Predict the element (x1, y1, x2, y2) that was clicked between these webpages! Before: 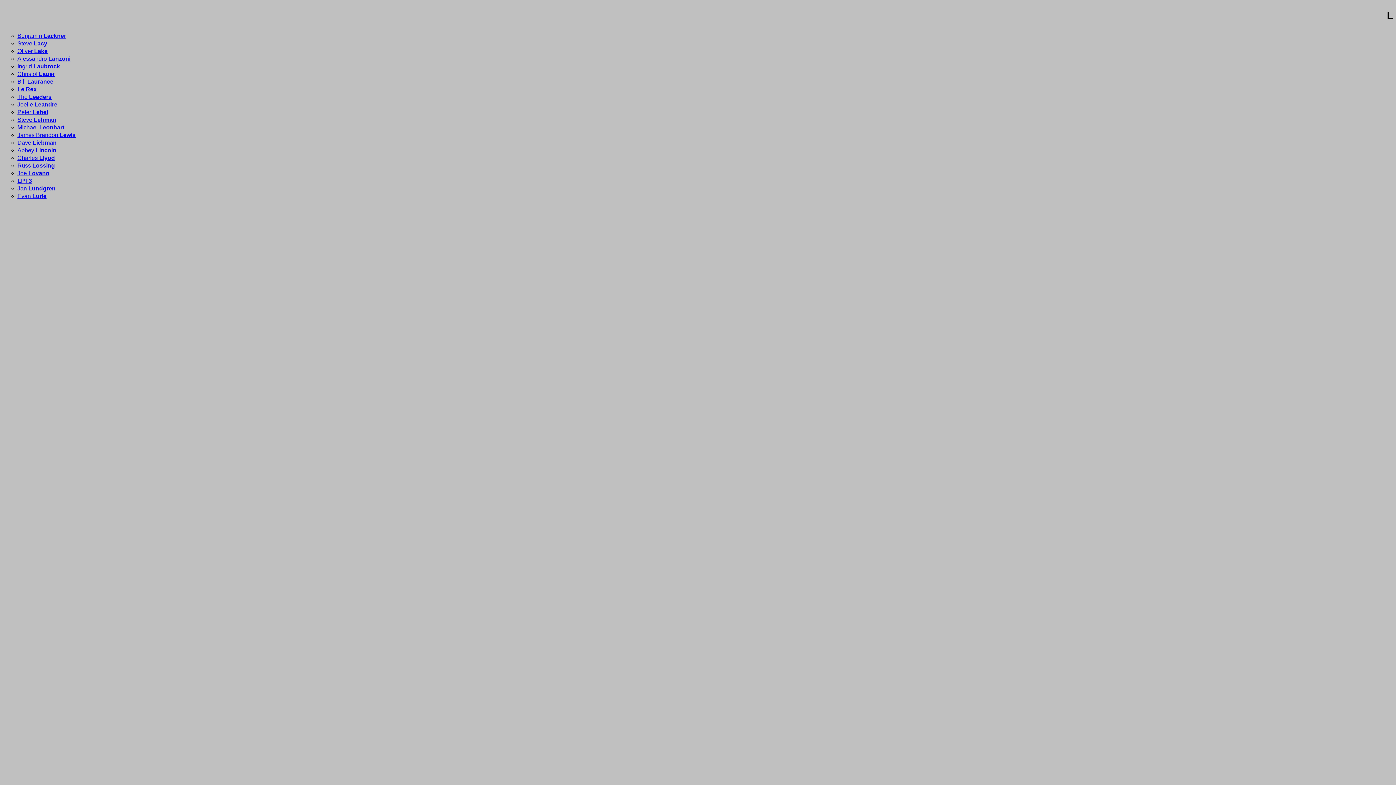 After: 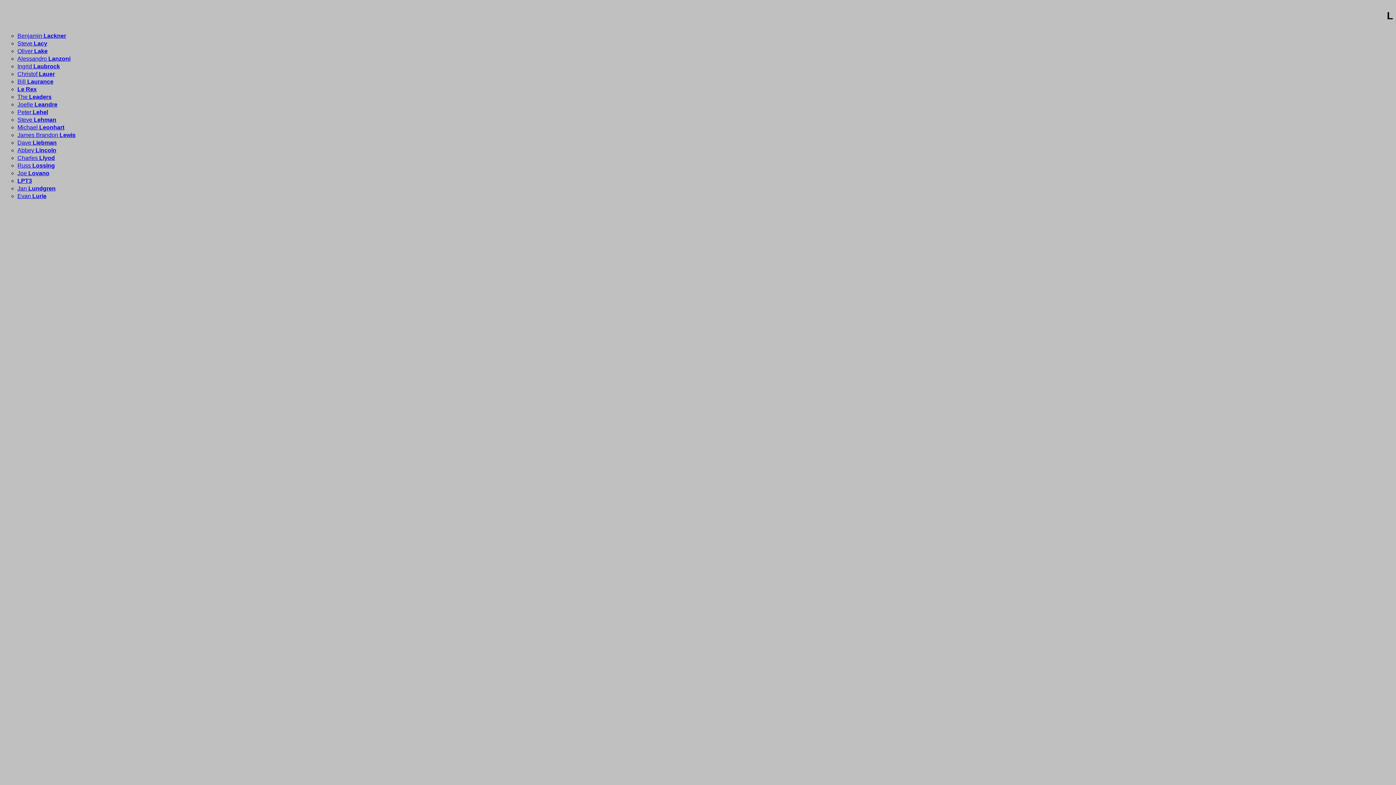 Action: bbox: (17, 147, 56, 153) label: Abbey Lincoln